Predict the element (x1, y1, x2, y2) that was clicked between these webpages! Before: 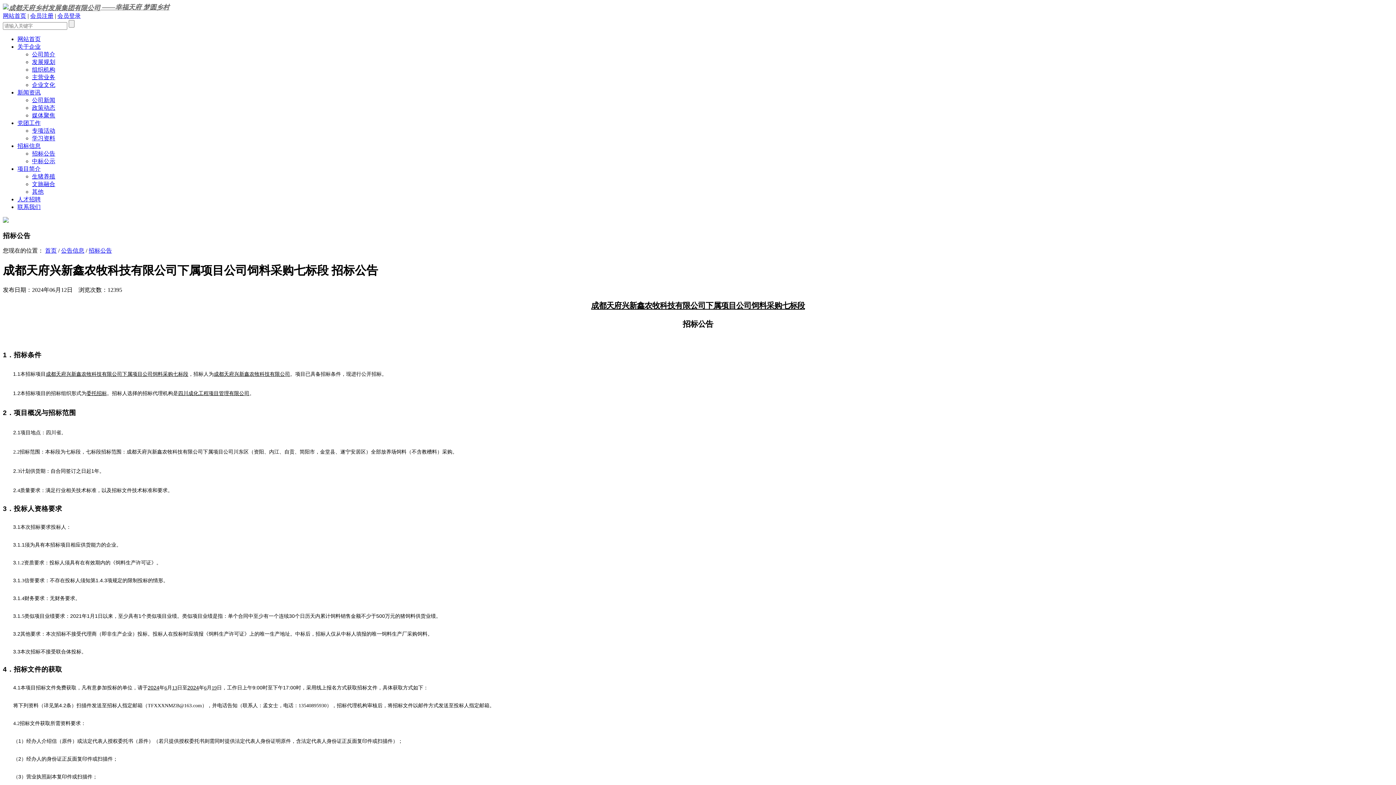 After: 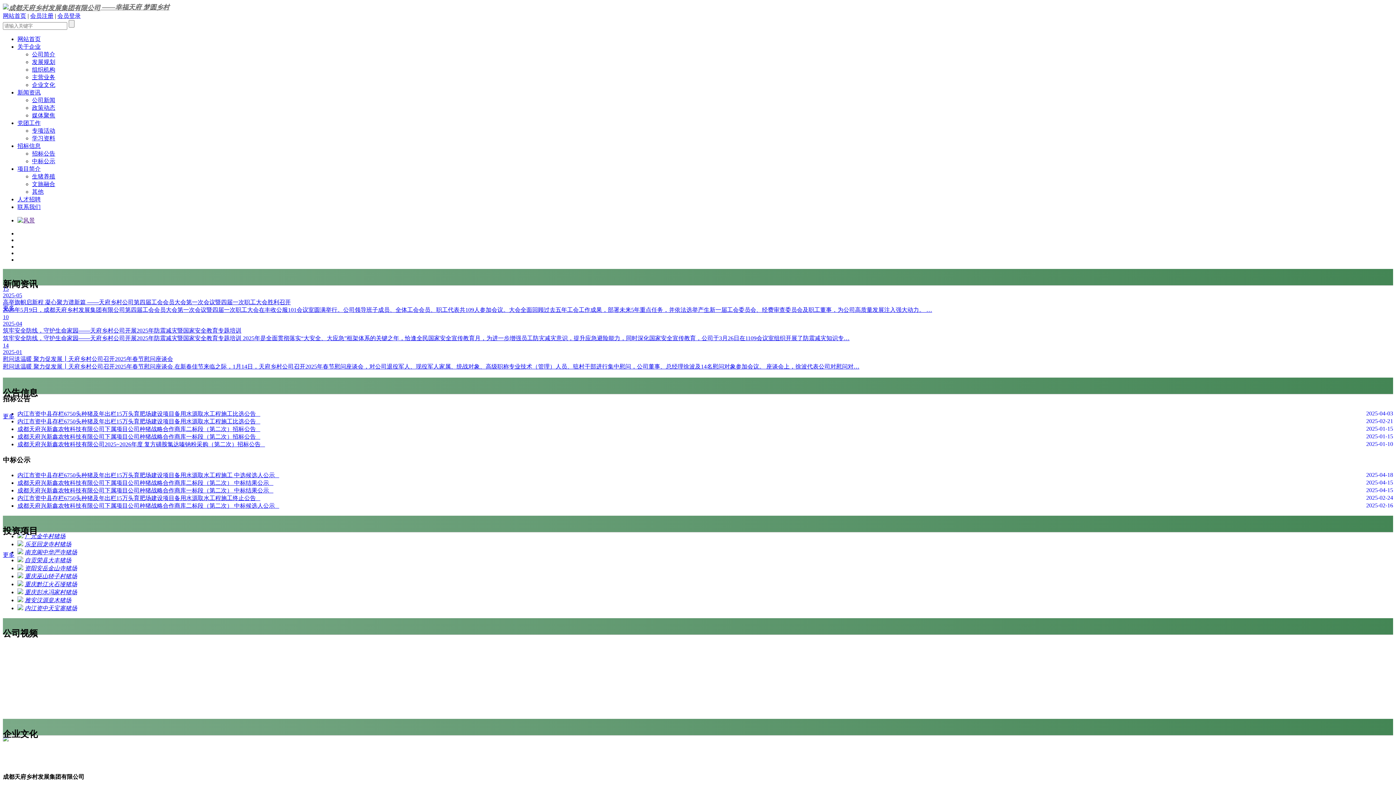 Action: bbox: (2, 12, 26, 18) label: 网站首页